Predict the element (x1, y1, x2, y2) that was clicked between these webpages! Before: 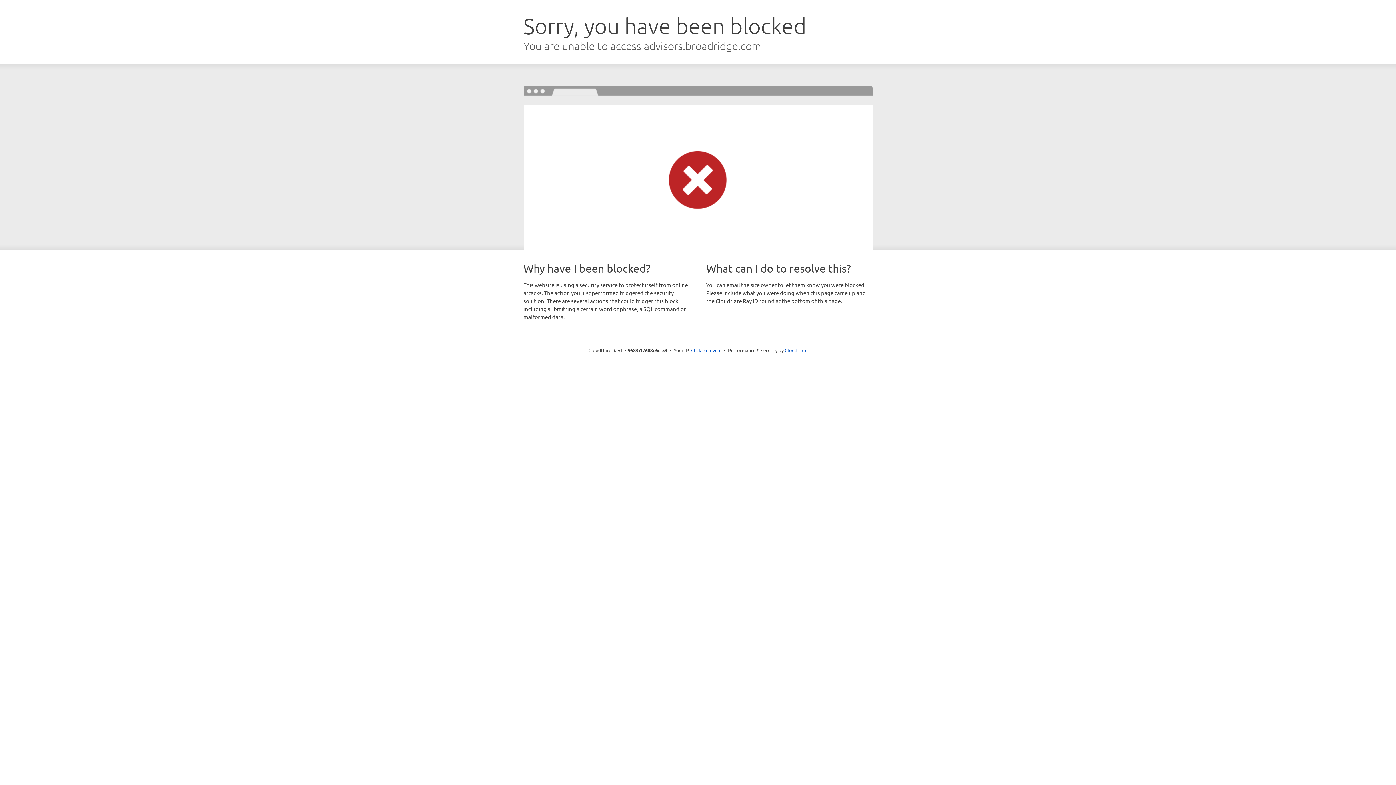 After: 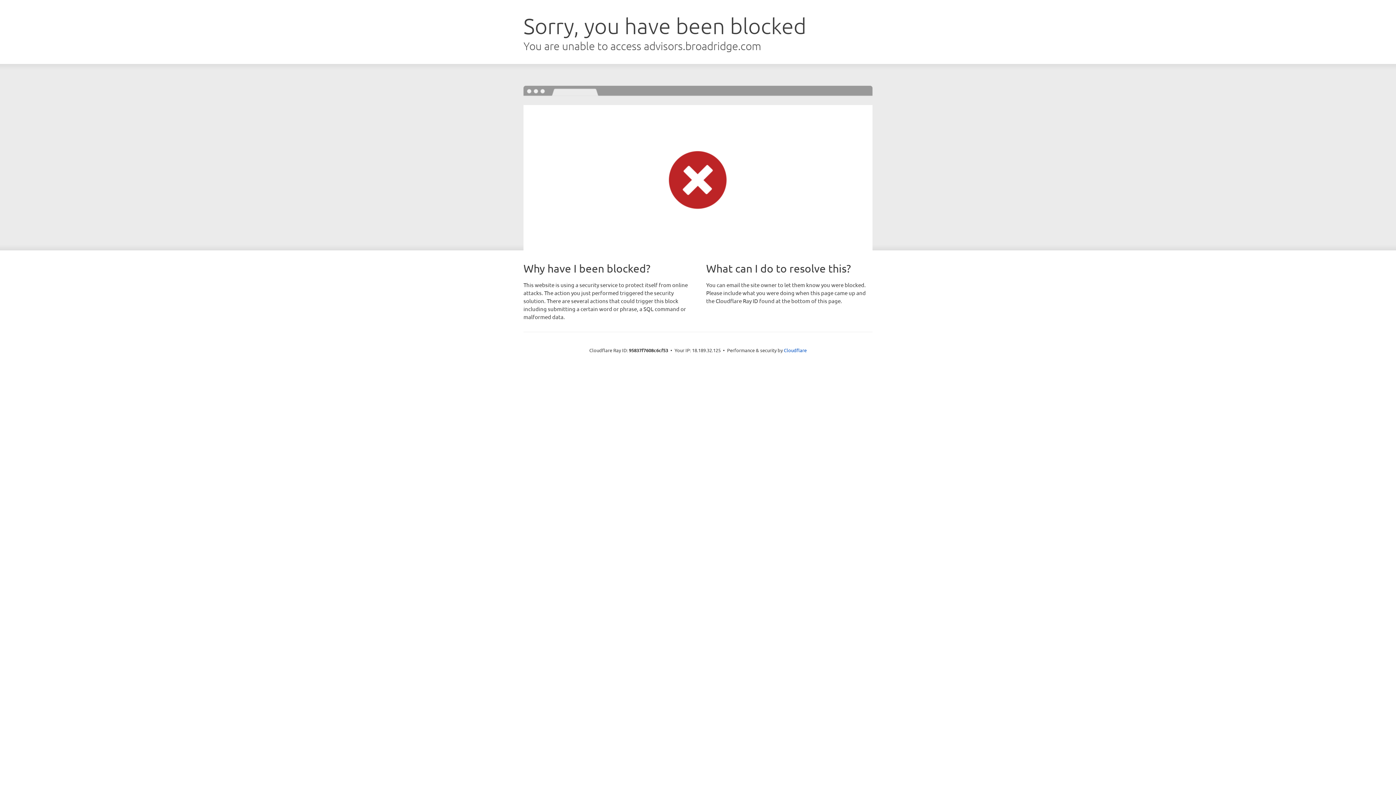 Action: bbox: (691, 346, 721, 353) label: Click to reveal